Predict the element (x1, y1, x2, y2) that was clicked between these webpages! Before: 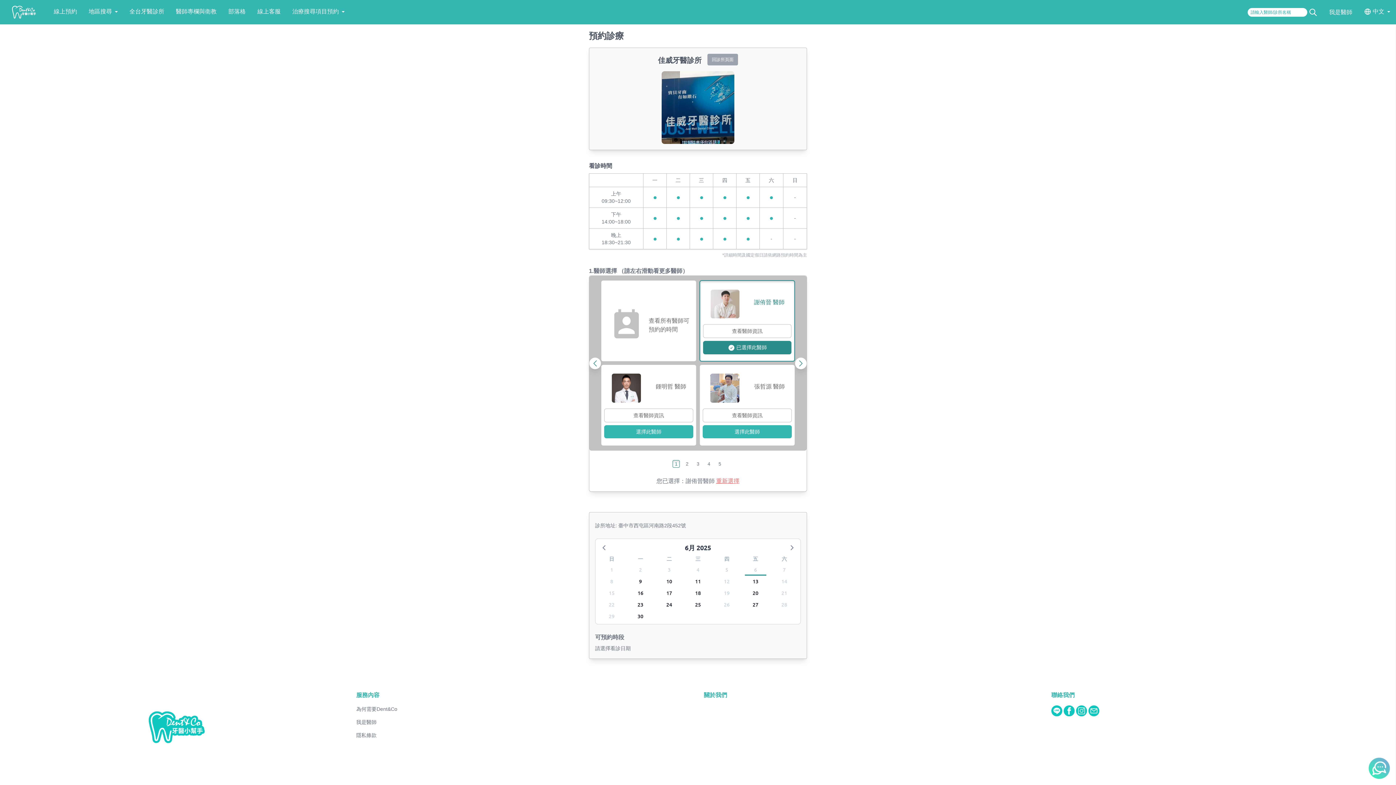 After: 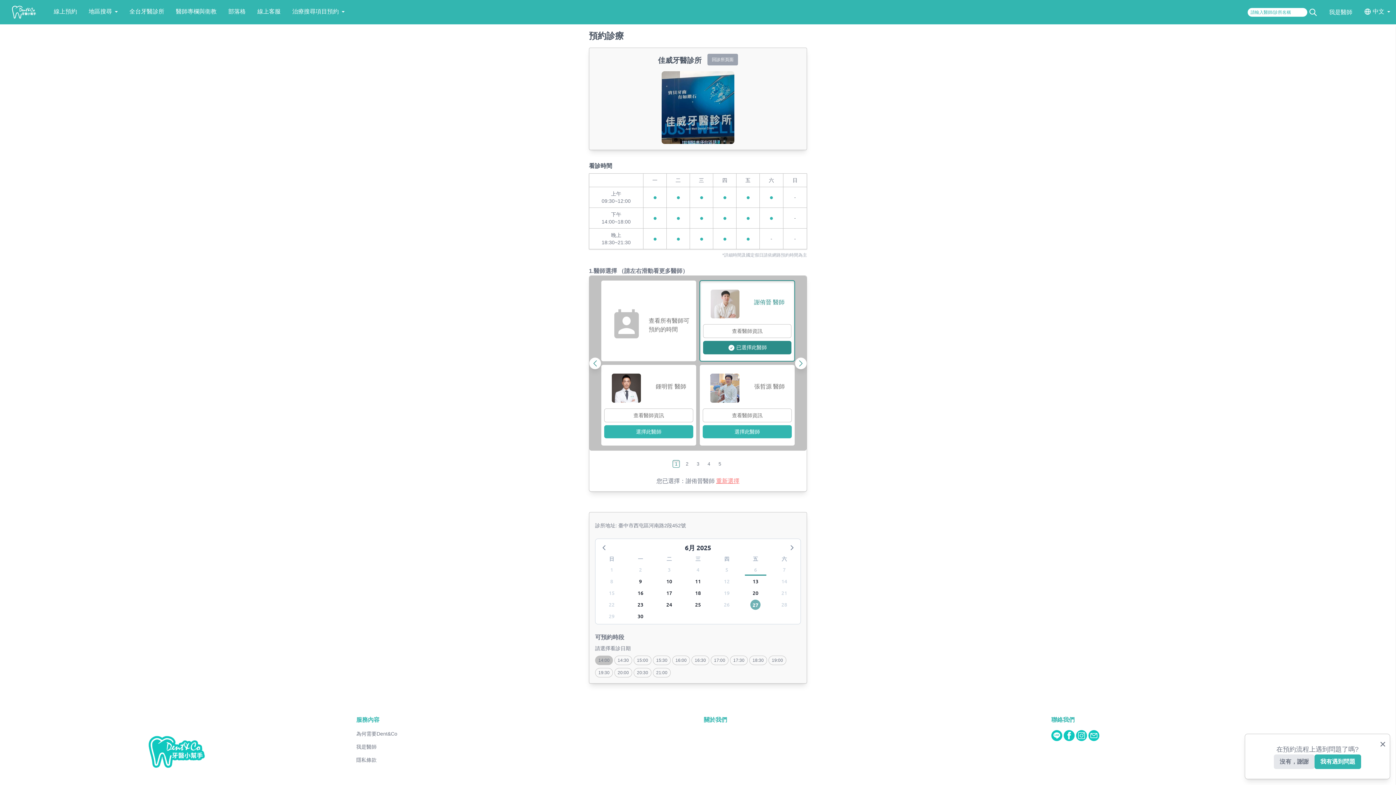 Action: bbox: (750, 600, 760, 610) label: 2025年6月27日 星期五